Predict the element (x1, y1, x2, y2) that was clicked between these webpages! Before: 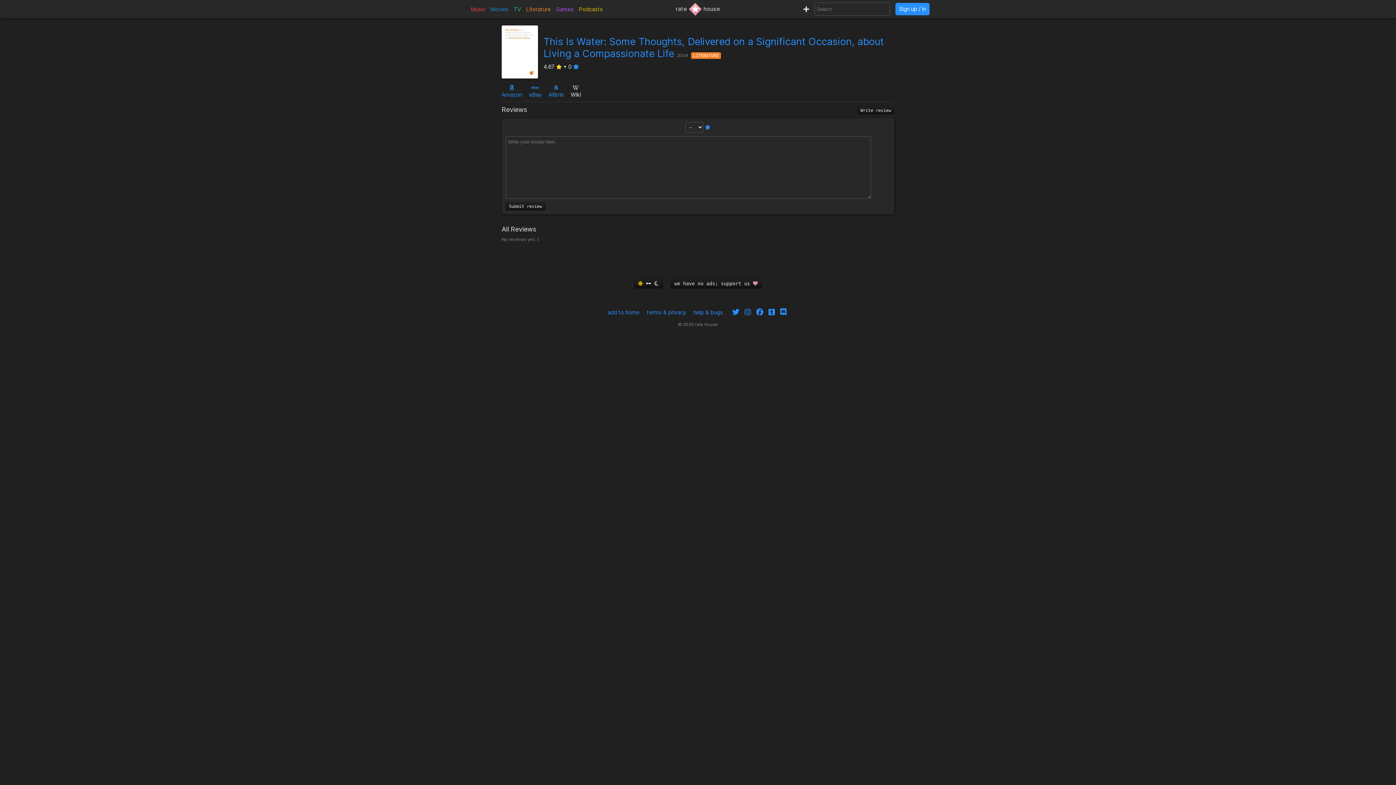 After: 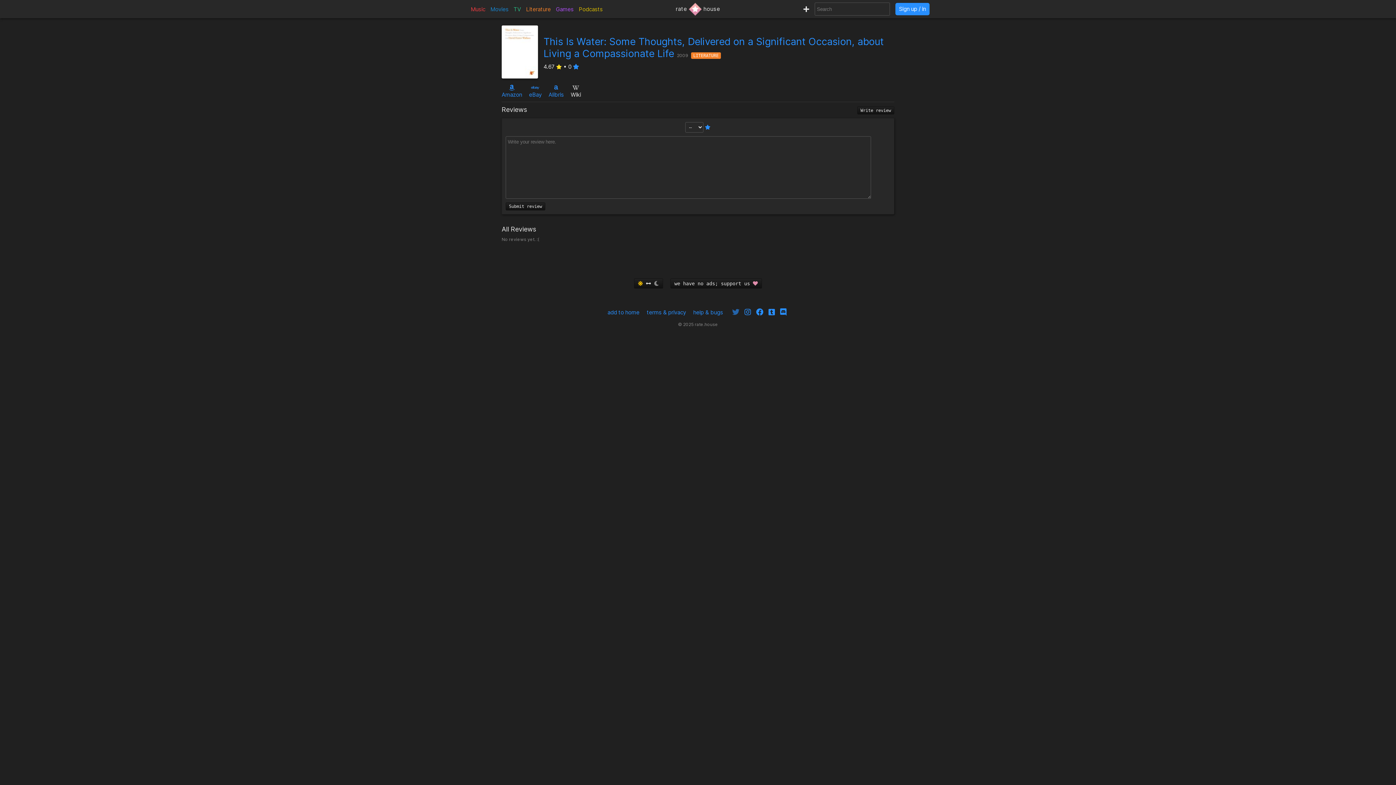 Action: bbox: (730, 309, 741, 316)